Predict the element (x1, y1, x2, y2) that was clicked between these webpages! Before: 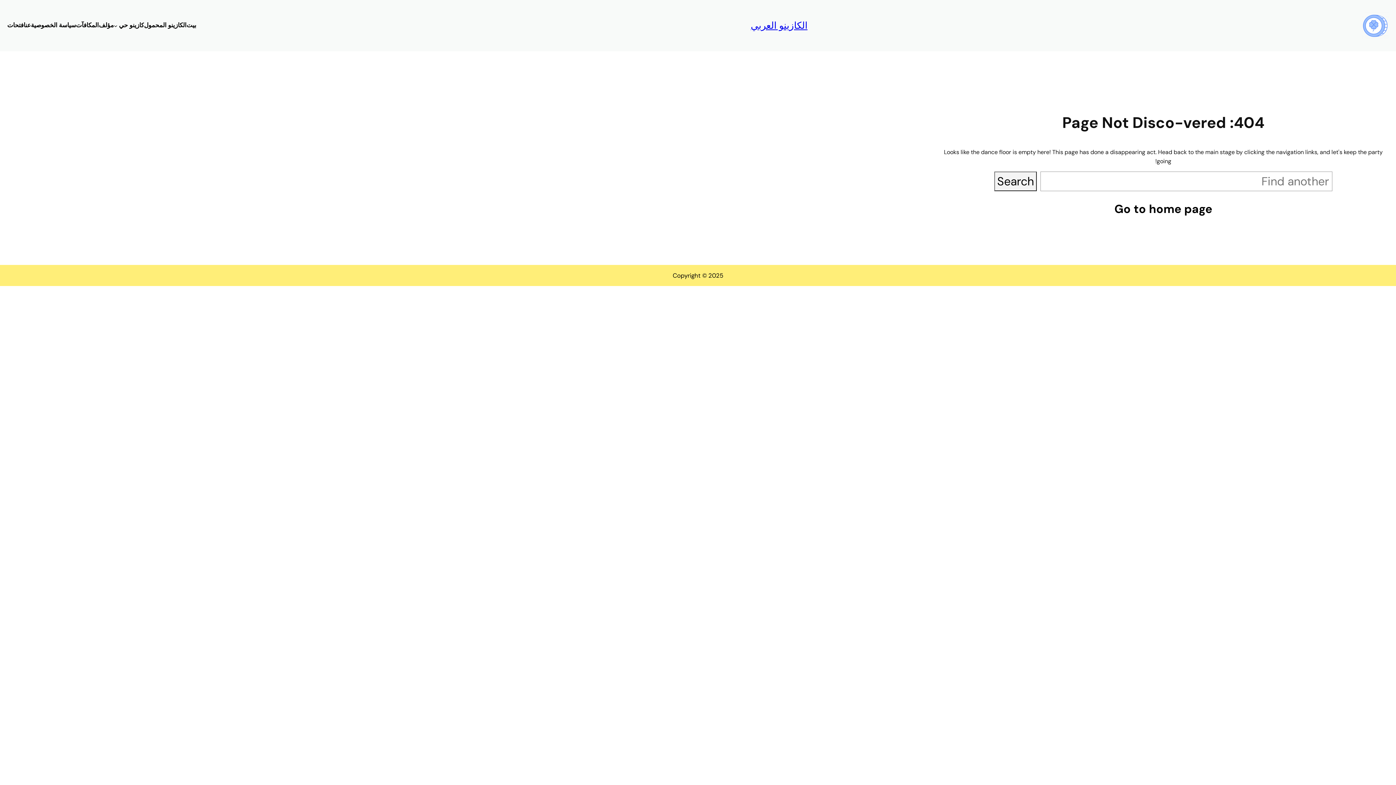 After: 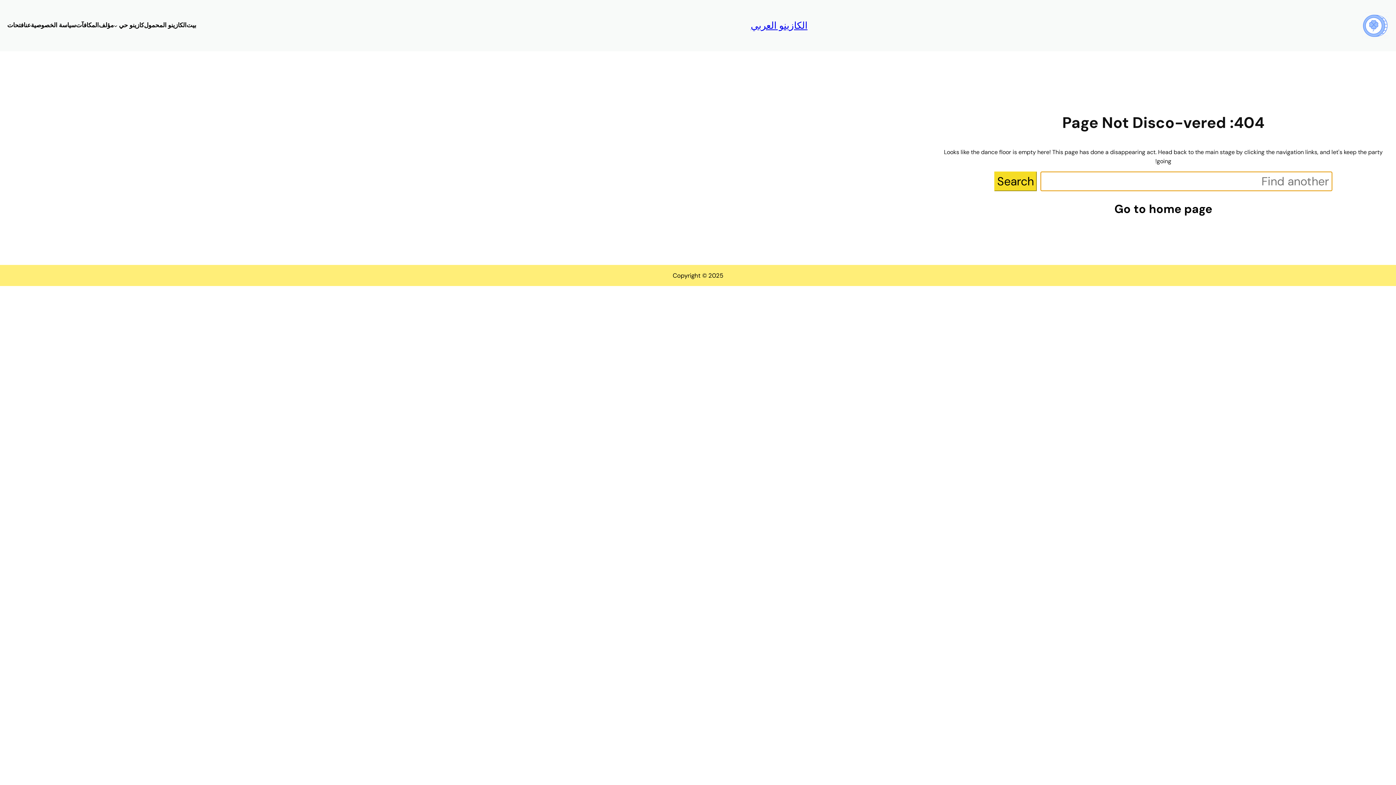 Action: label: Search bbox: (994, 171, 1037, 191)